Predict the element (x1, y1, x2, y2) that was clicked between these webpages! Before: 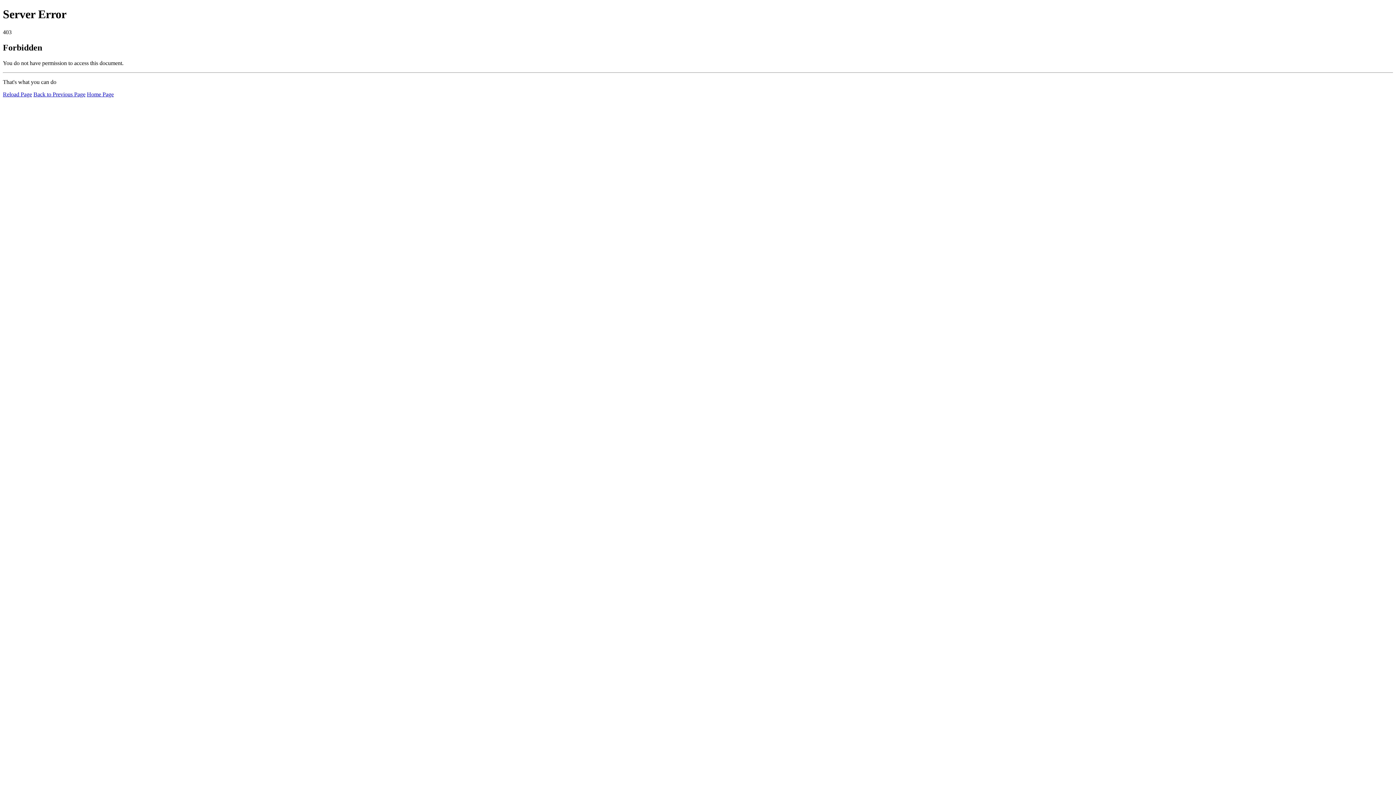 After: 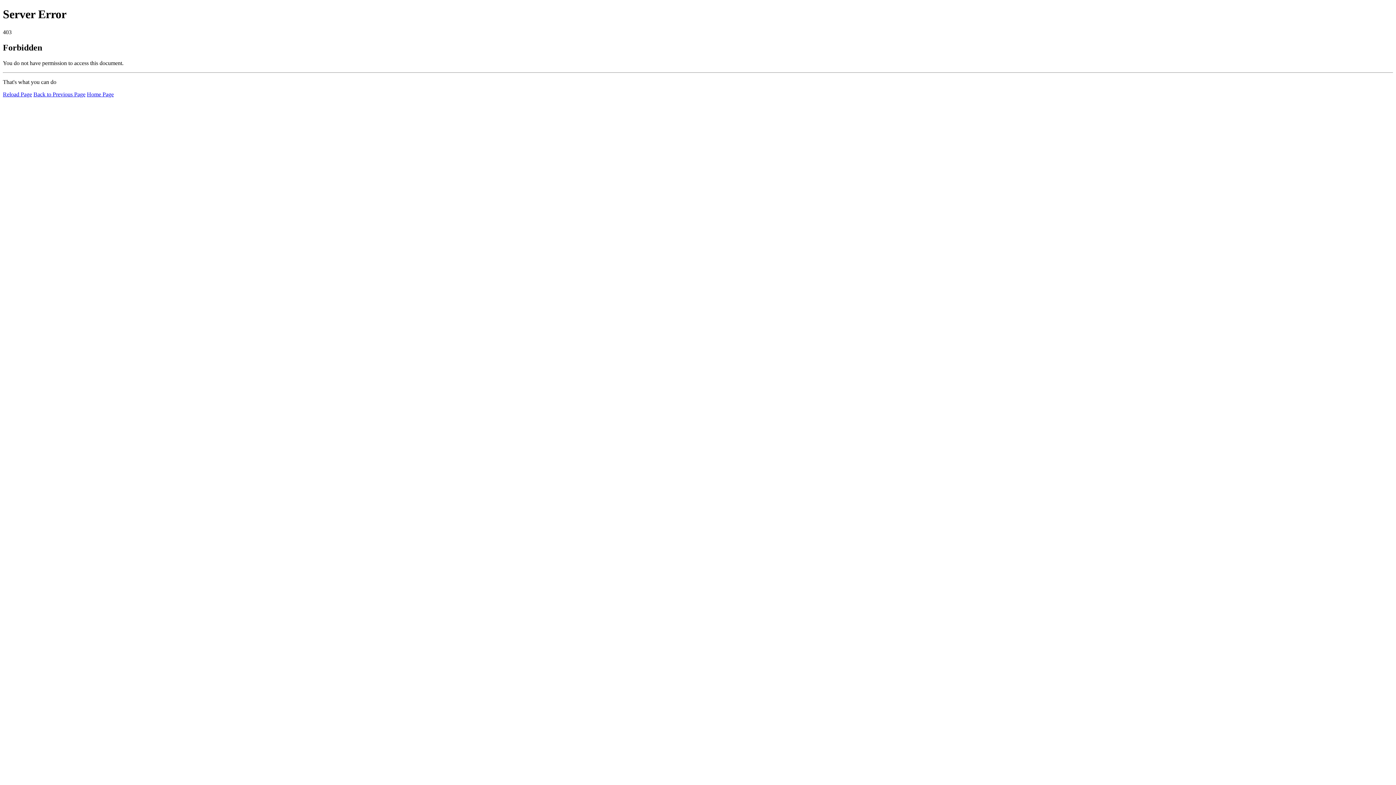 Action: bbox: (2, 91, 32, 97) label: Reload Page